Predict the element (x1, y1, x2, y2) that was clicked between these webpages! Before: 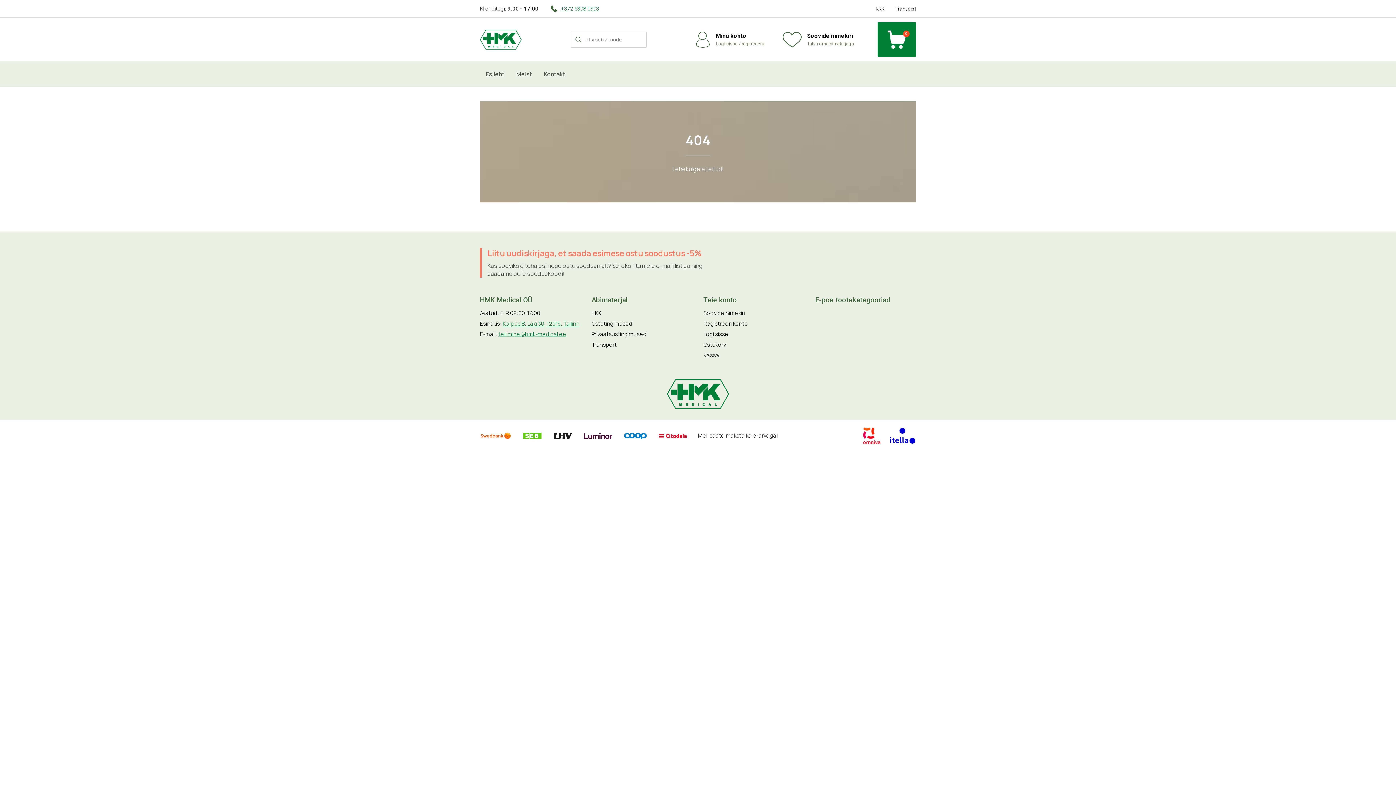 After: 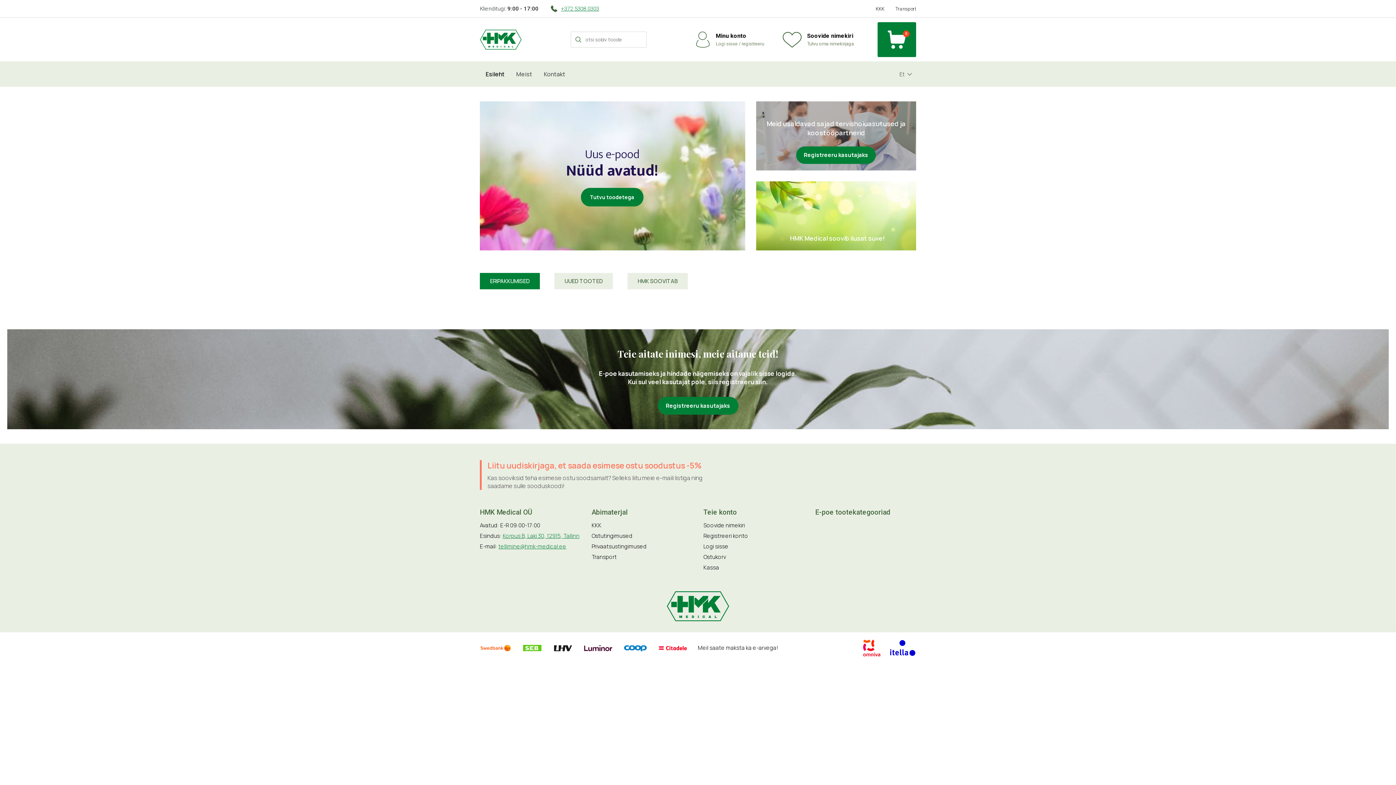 Action: bbox: (666, 378, 729, 409)